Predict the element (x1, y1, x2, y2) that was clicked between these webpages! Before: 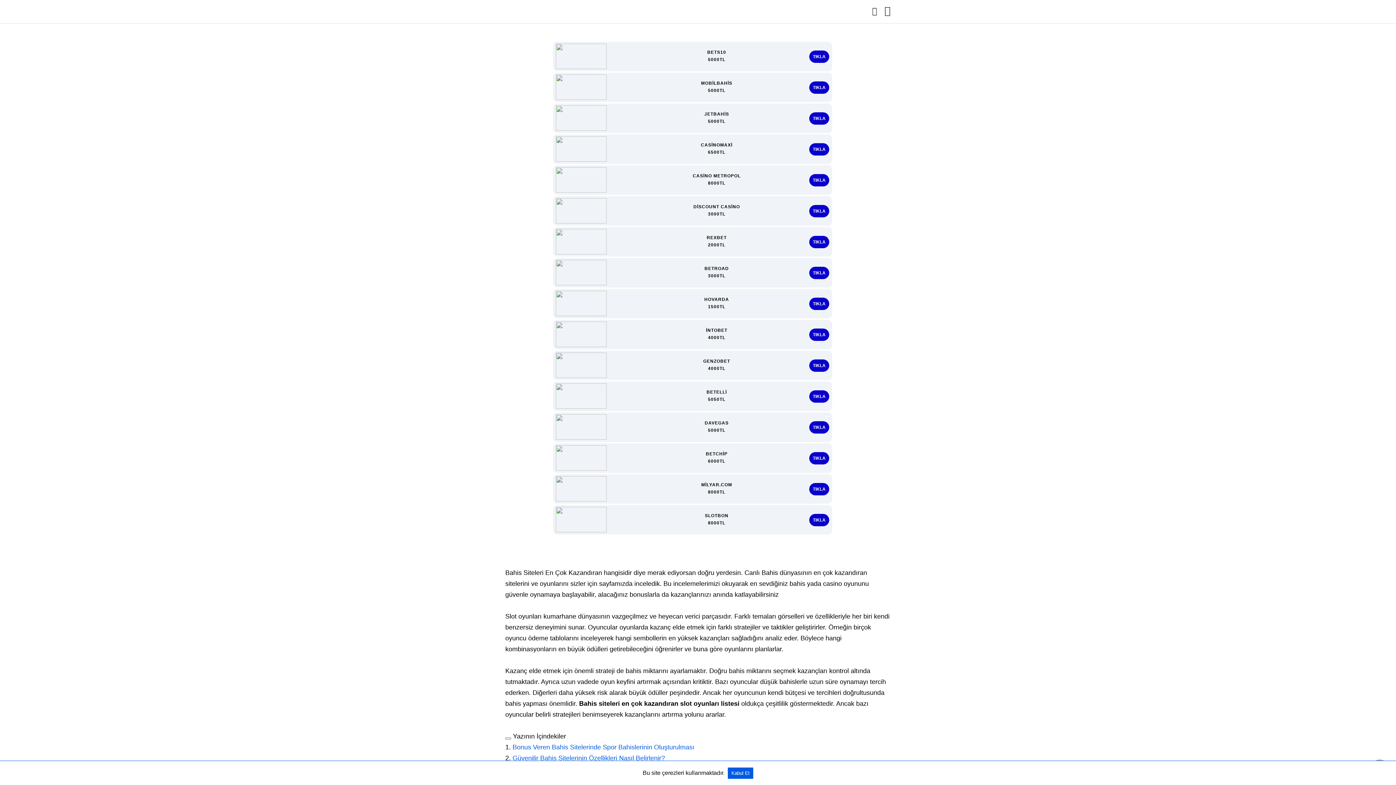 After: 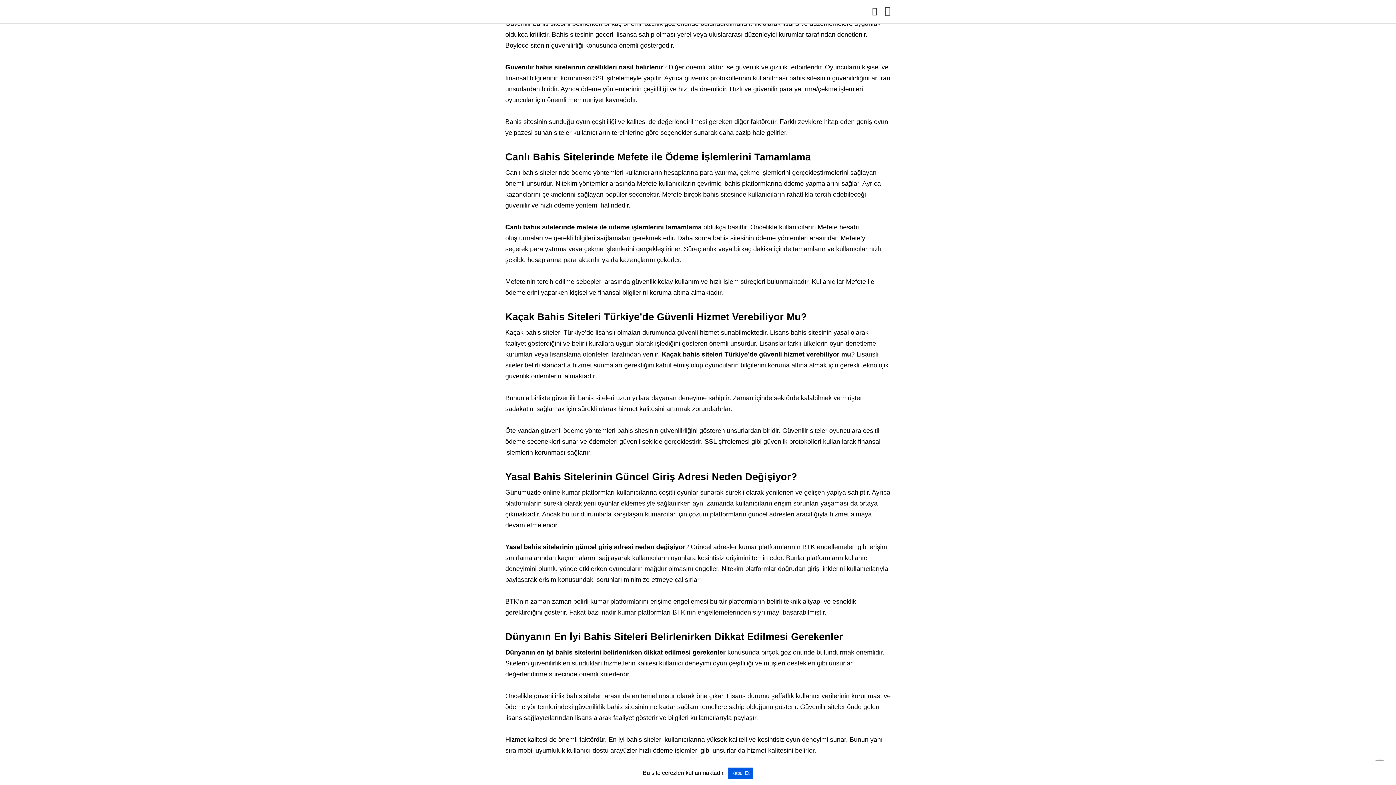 Action: label: Güvenilir Bahis Sitelerinin Özellikleri Nasıl Belirlenir? bbox: (512, 754, 665, 762)